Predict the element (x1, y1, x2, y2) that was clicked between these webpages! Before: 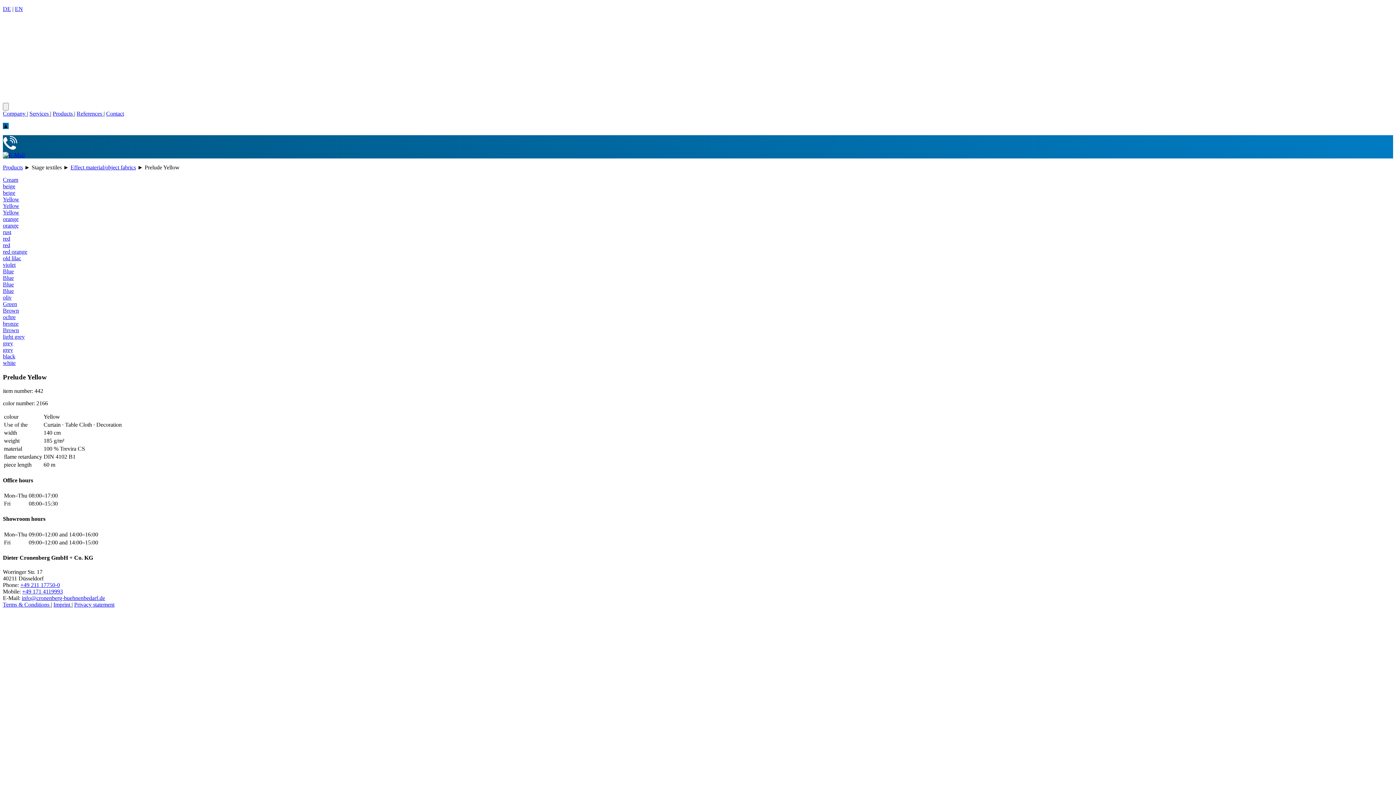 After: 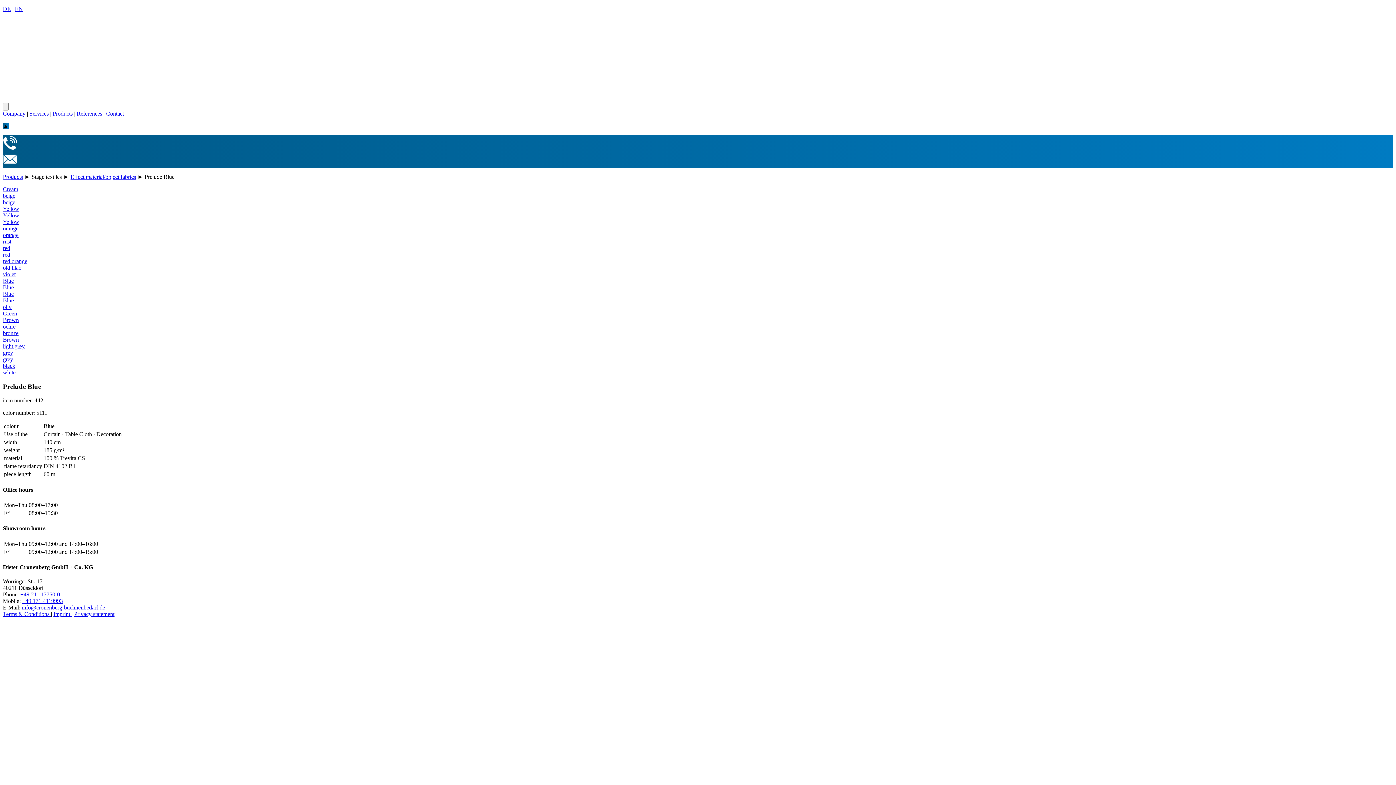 Action: label: Blue bbox: (2, 268, 13, 274)